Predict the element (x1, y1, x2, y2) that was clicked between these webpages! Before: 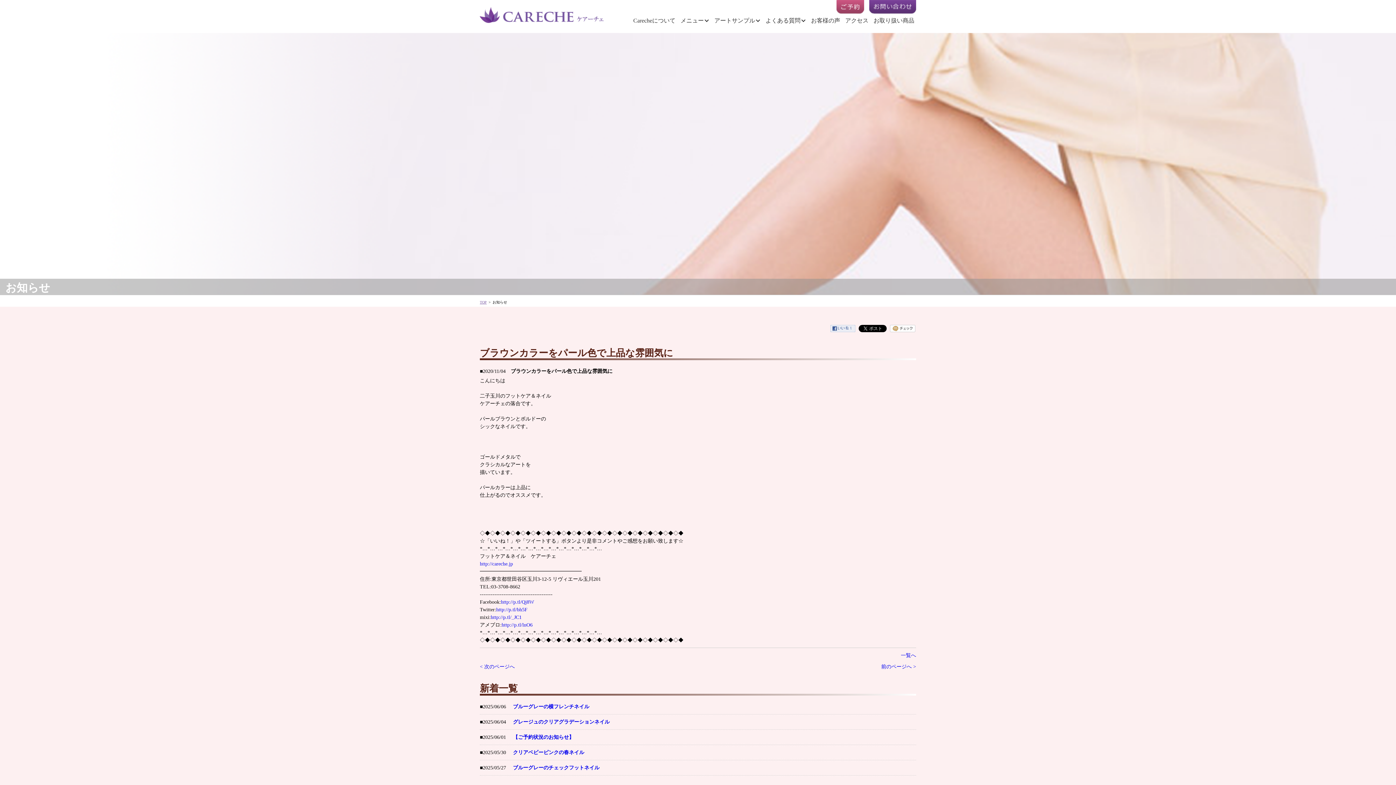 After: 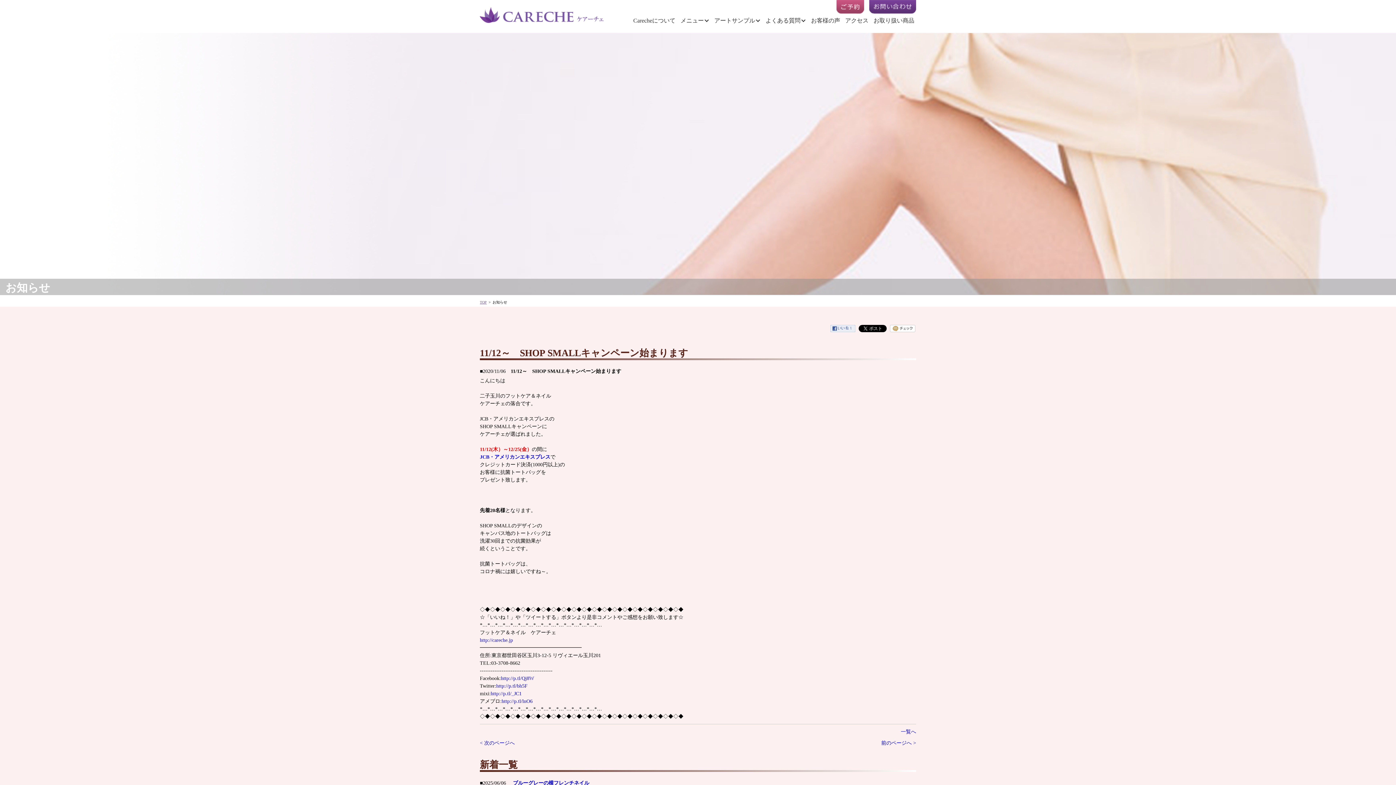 Action: label: < 次のページへ bbox: (480, 664, 514, 669)